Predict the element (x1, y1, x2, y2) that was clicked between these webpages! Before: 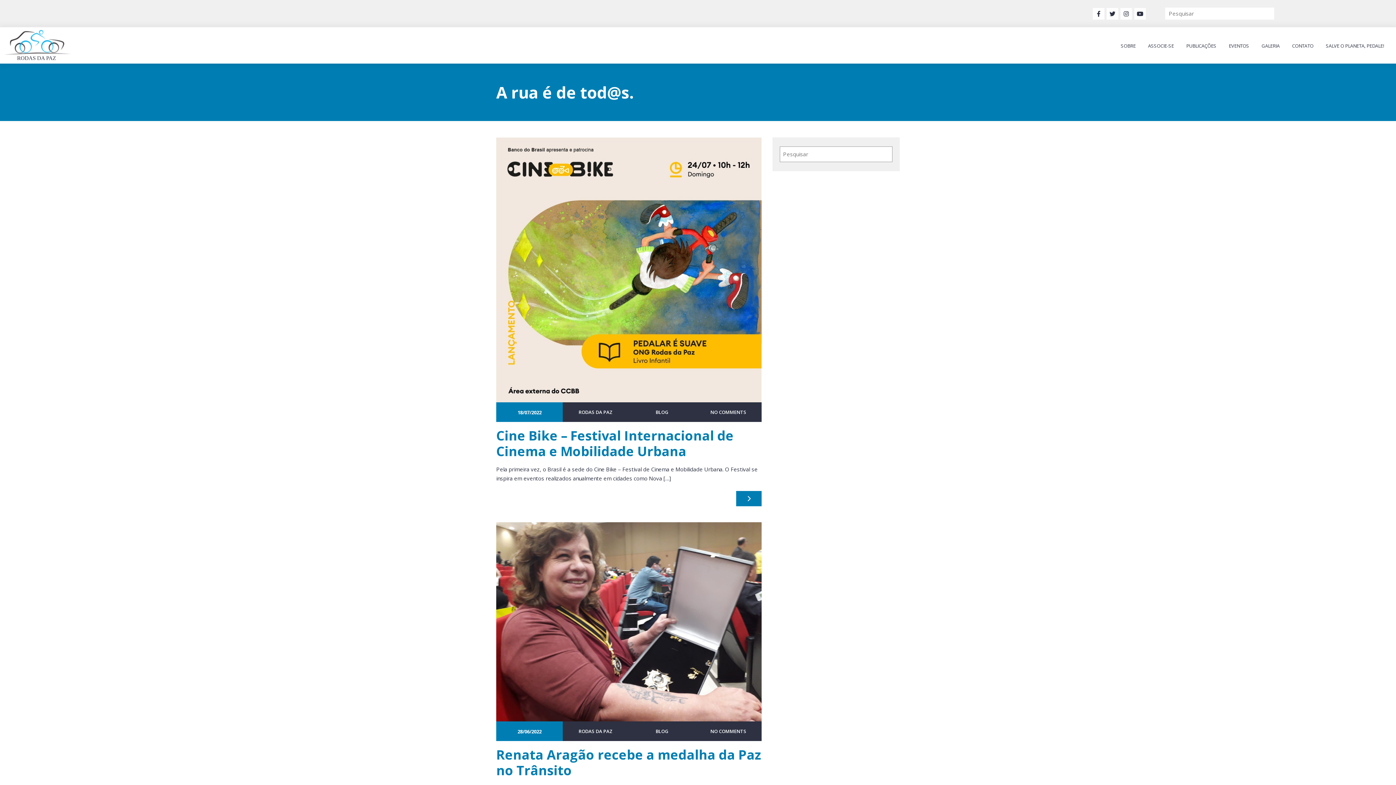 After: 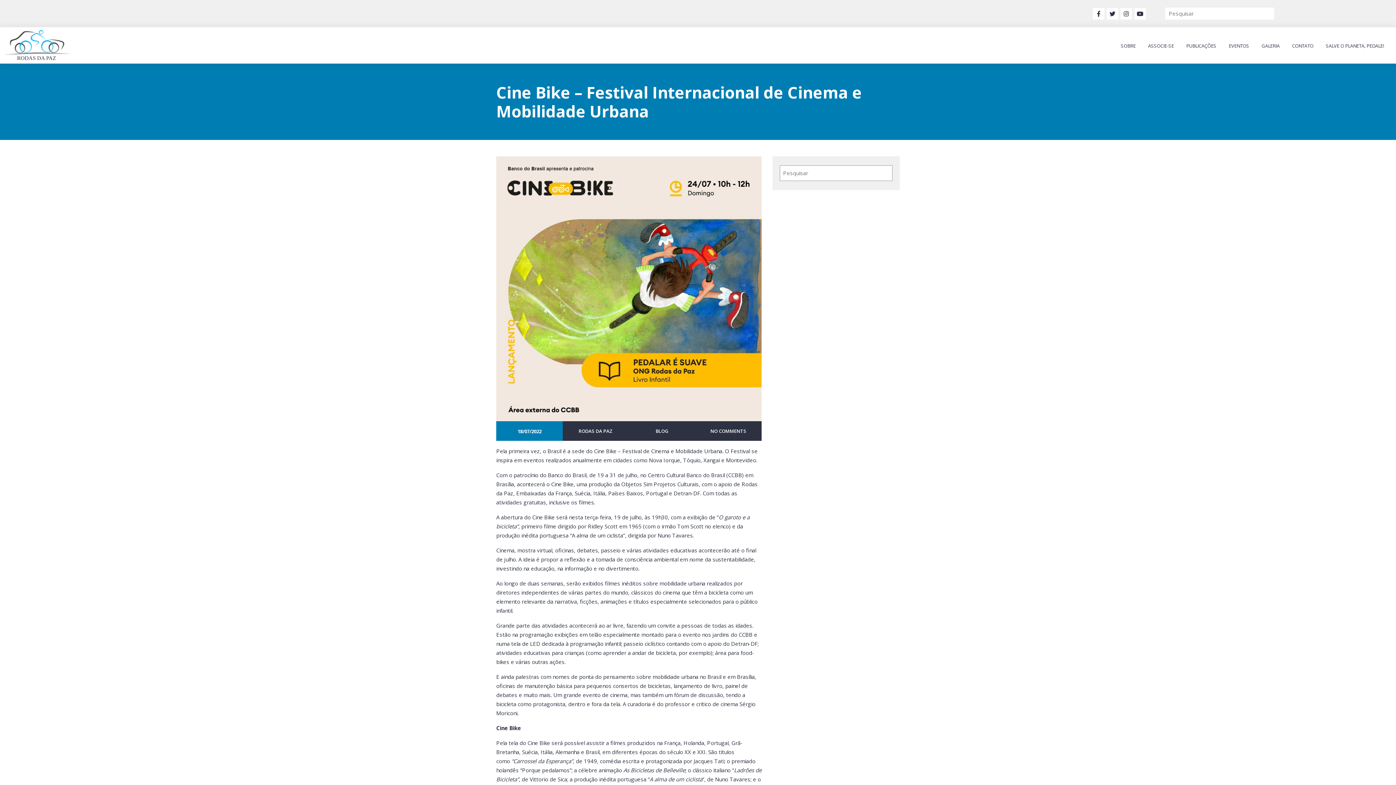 Action: bbox: (736, 491, 761, 506)